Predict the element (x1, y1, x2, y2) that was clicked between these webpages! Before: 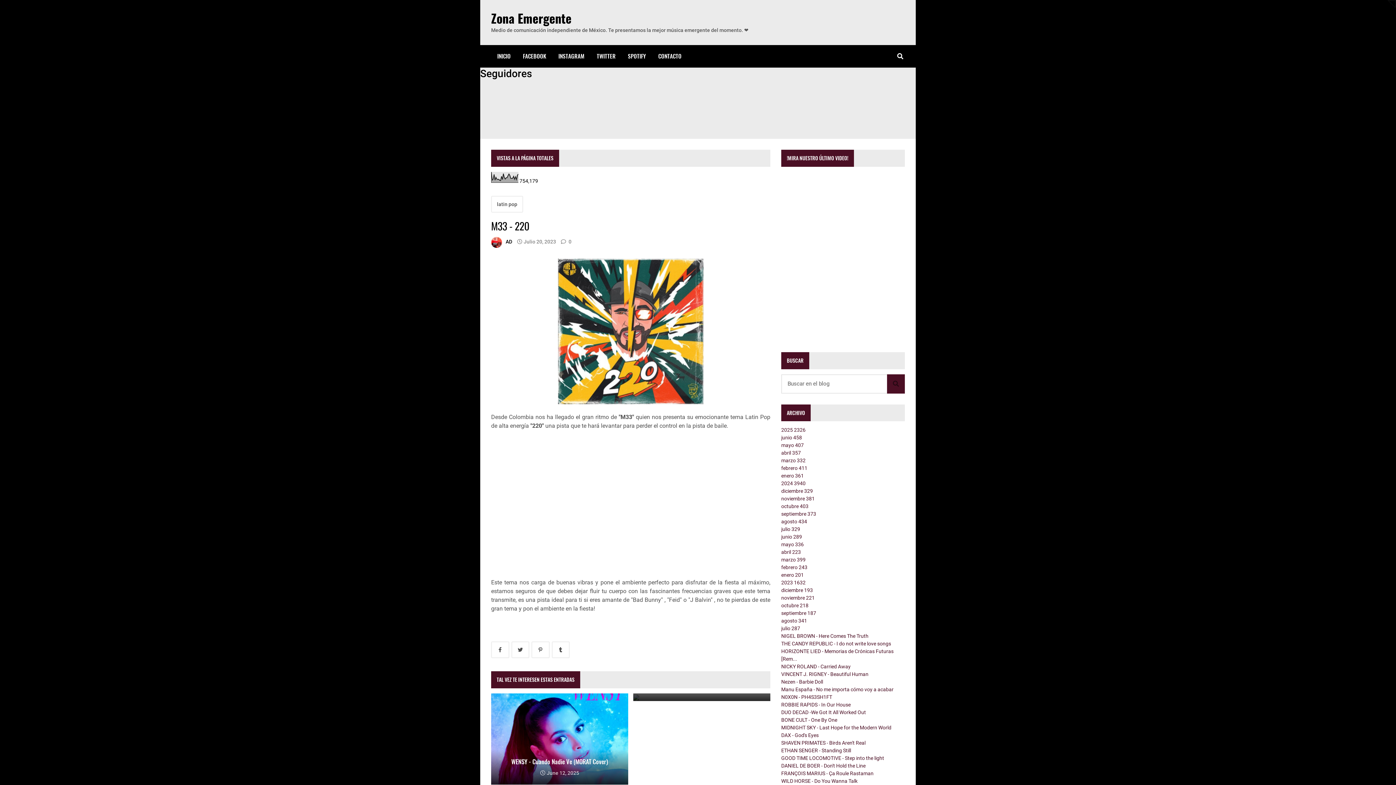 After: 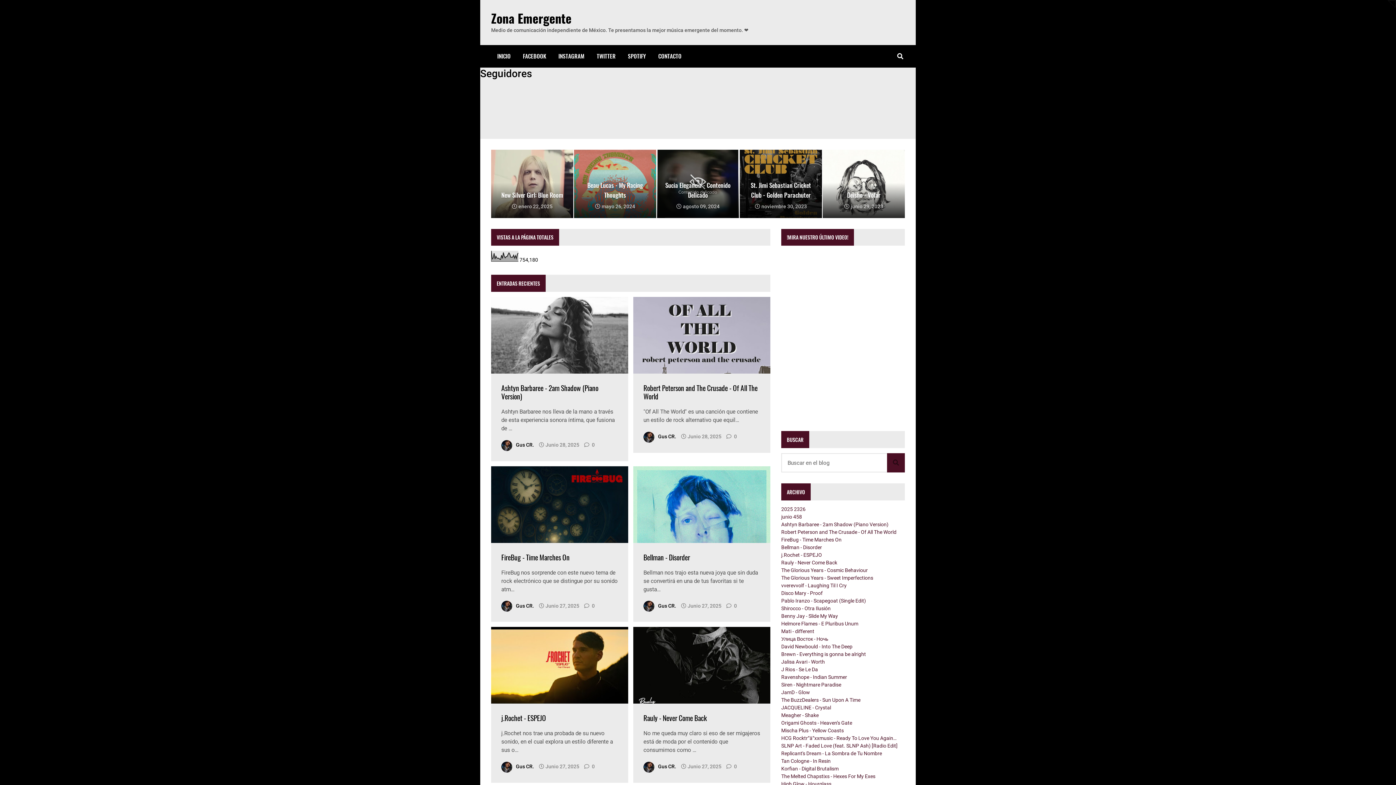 Action: bbox: (491, 45, 516, 67) label: INICIO